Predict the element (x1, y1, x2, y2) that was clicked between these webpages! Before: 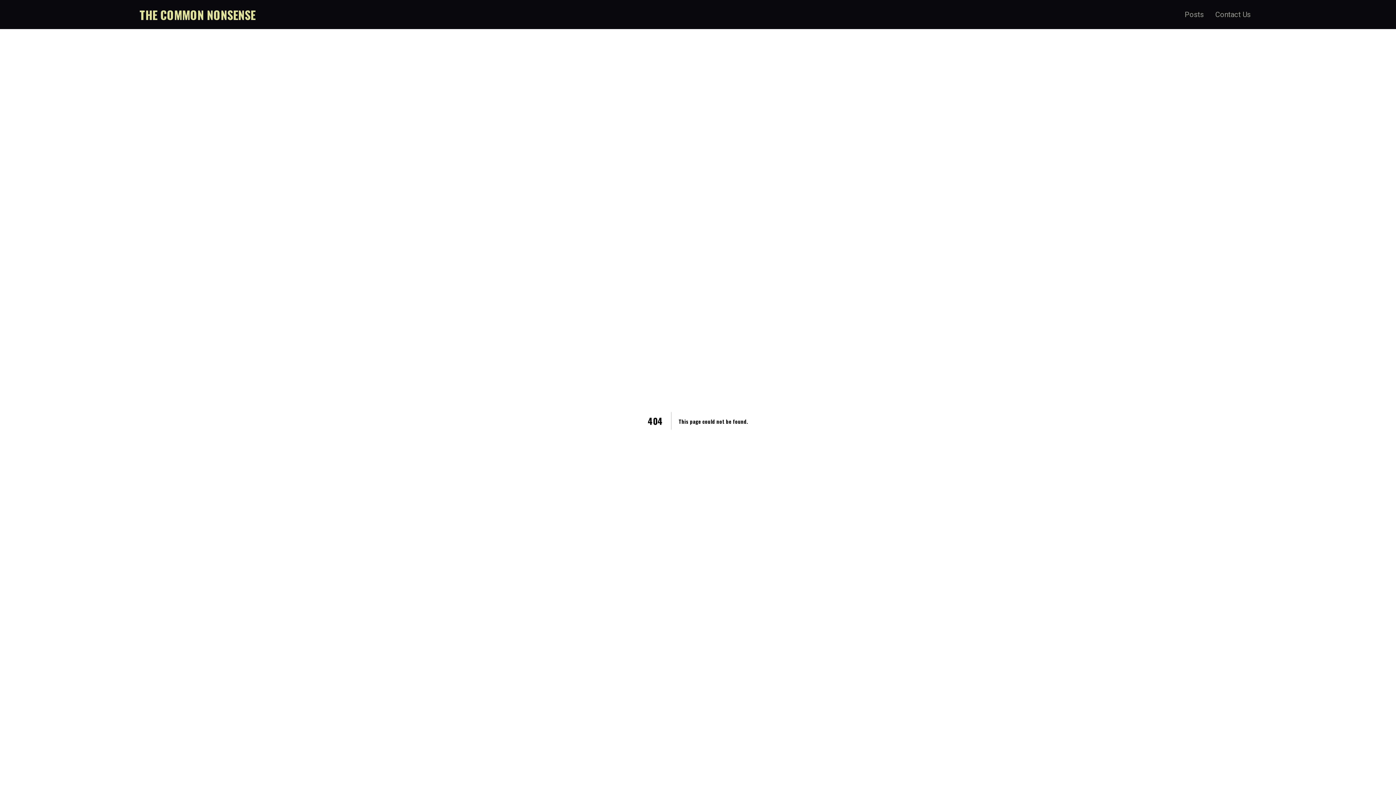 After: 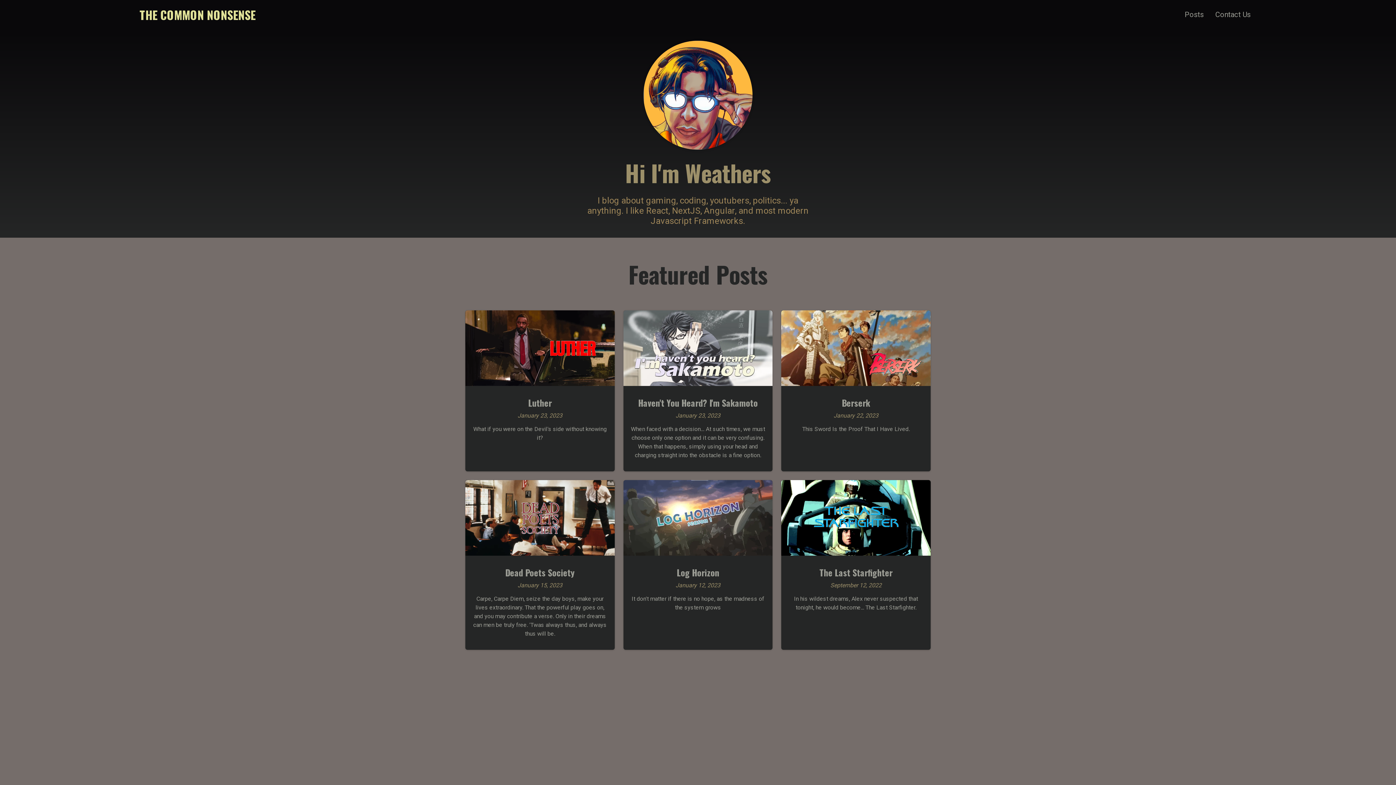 Action: label: THE COMMON NONSENSE bbox: (139, 6, 255, 23)